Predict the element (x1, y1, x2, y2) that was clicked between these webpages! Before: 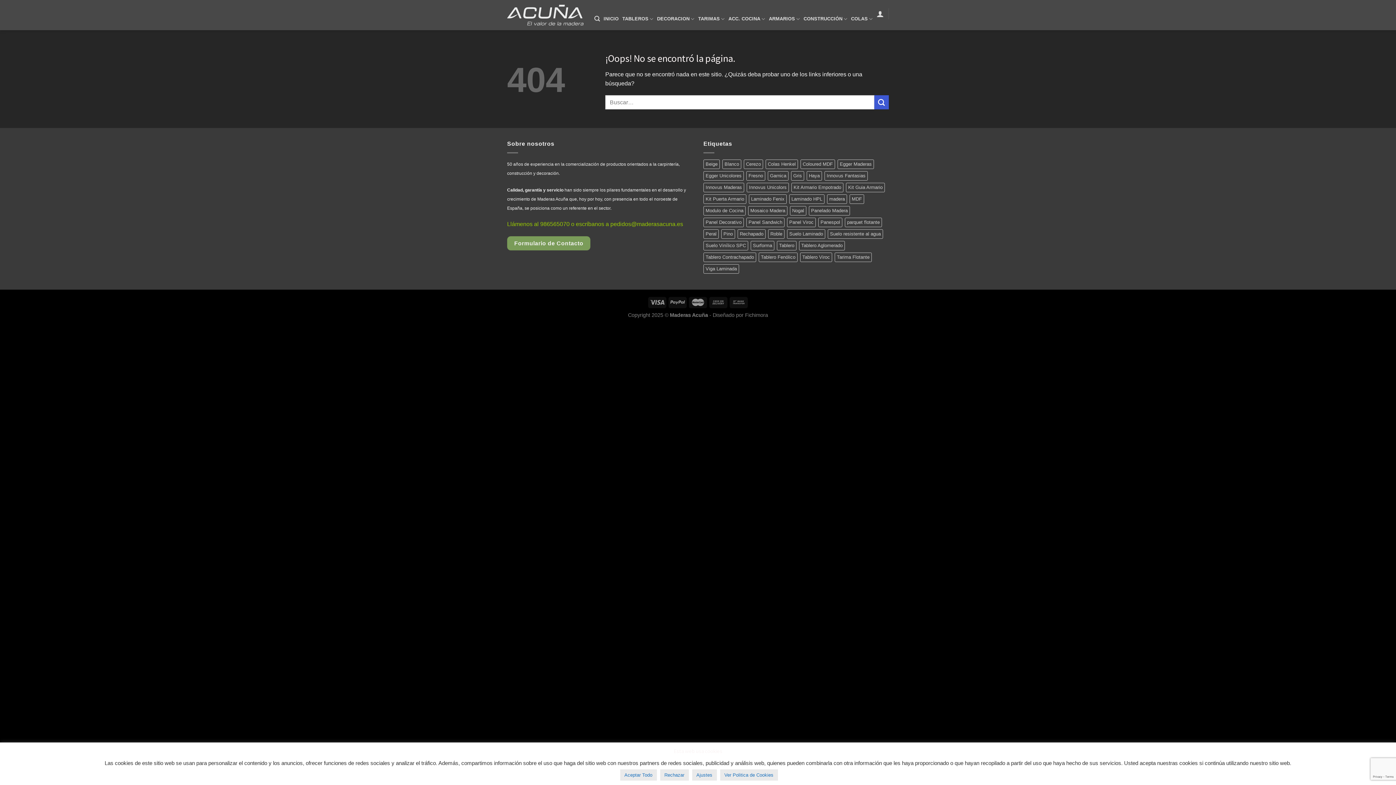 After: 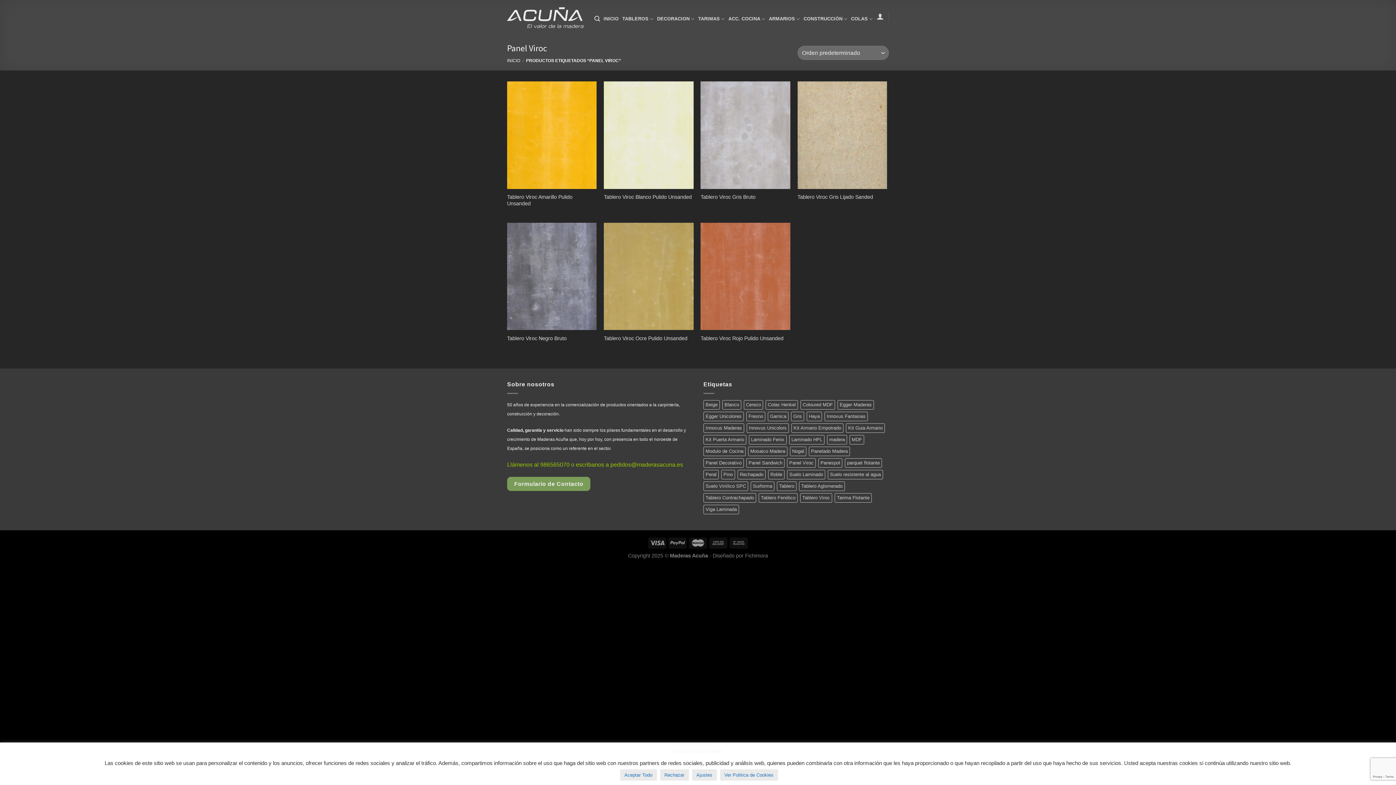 Action: bbox: (787, 217, 816, 227) label: Panel Viroc (7 productos)